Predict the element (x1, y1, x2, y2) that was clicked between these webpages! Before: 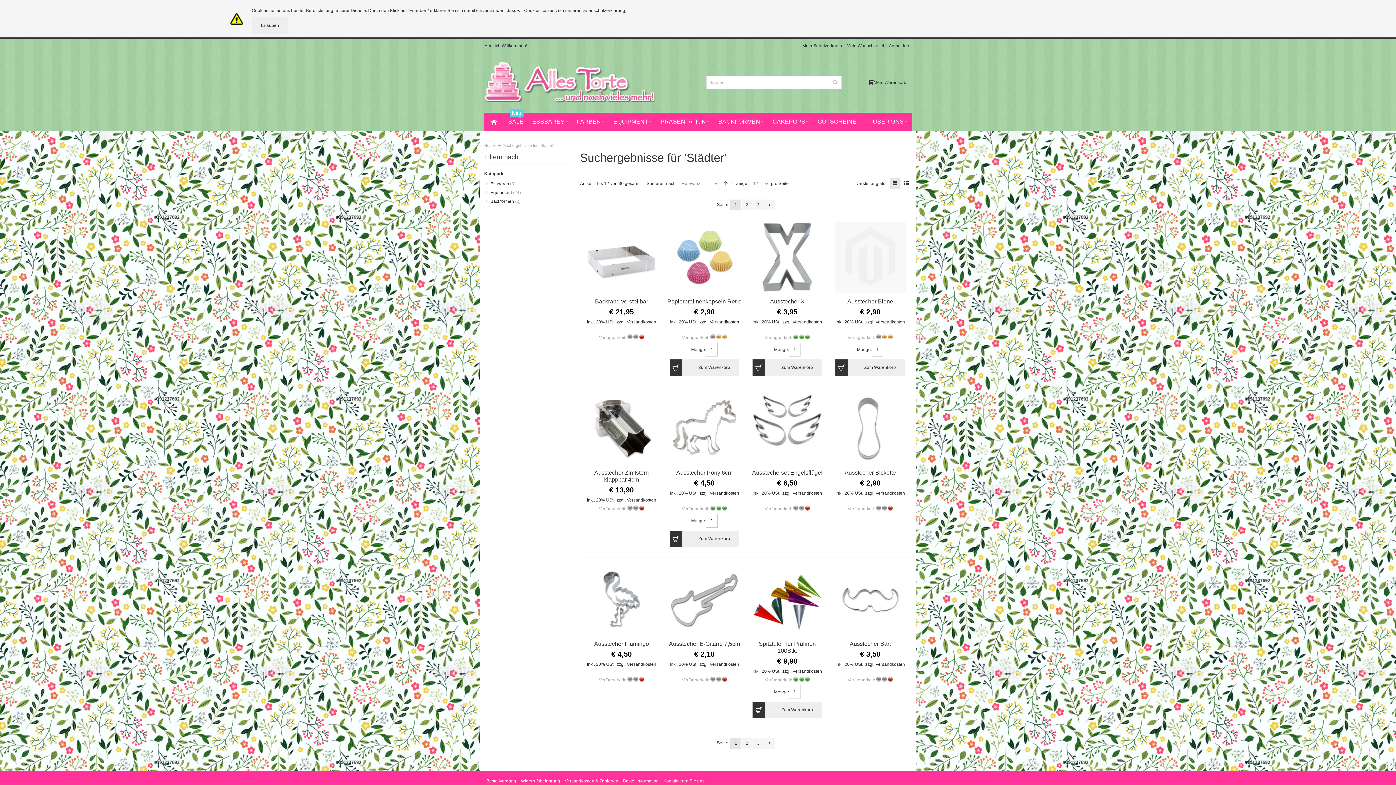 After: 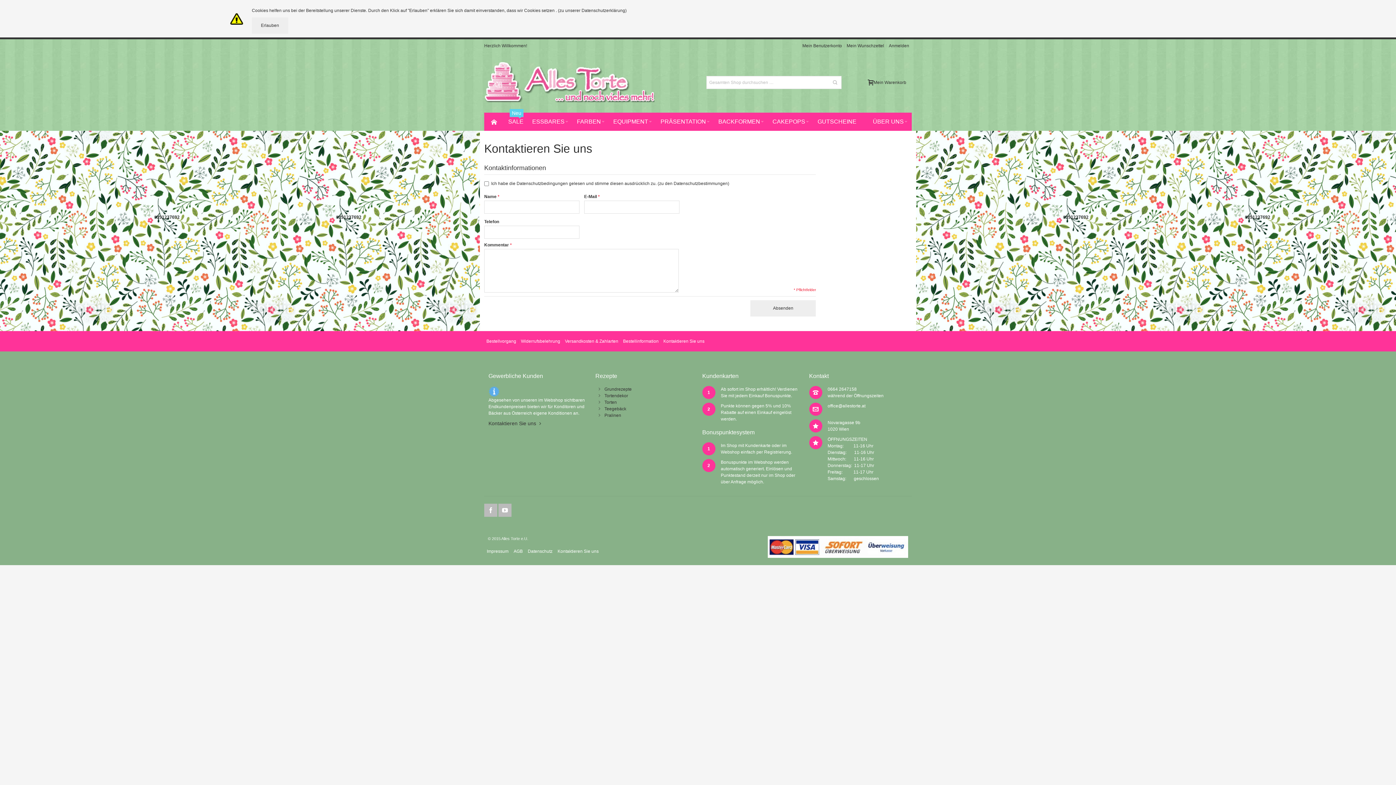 Action: bbox: (661, 774, 707, 788) label: Kontaktieren Sie uns